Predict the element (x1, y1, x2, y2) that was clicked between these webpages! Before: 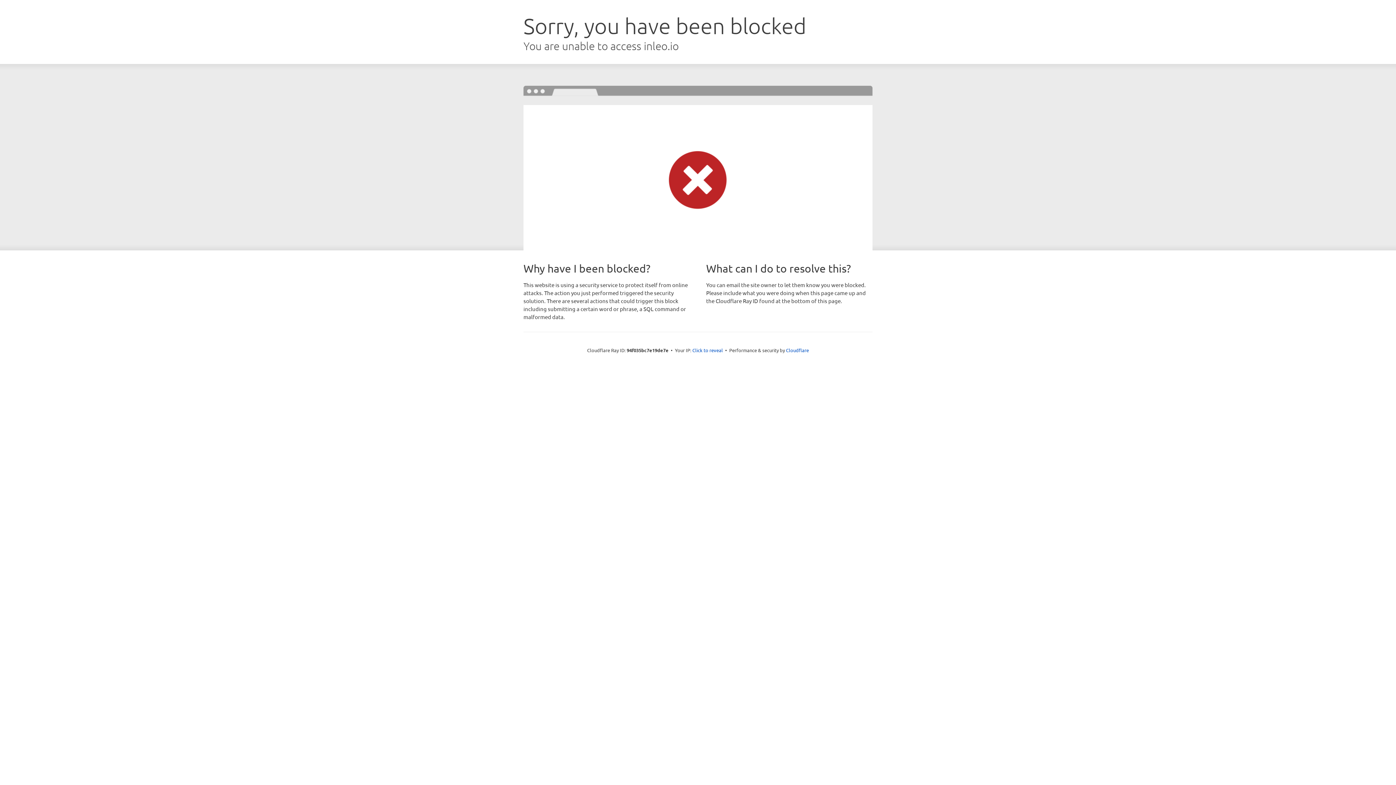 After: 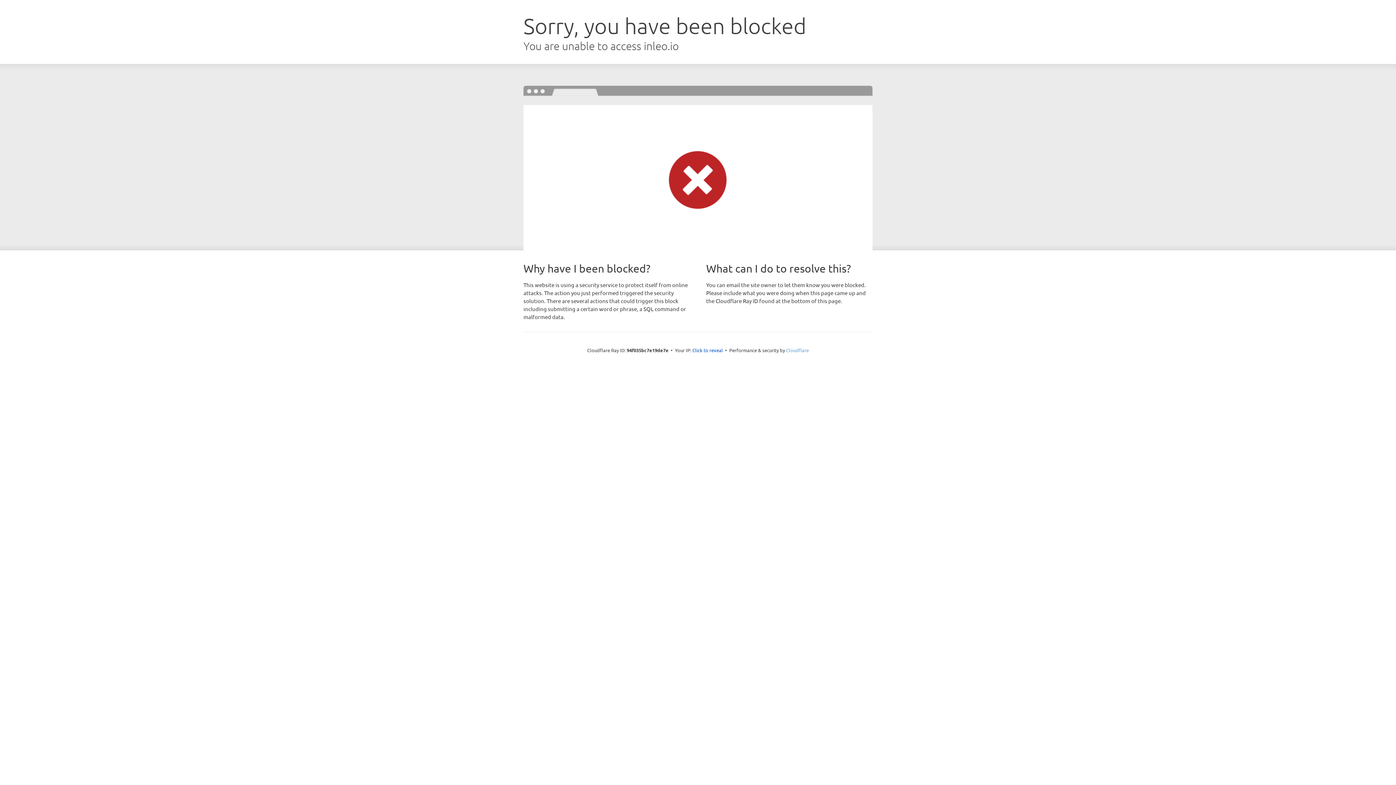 Action: label: Cloudflare bbox: (786, 347, 809, 353)